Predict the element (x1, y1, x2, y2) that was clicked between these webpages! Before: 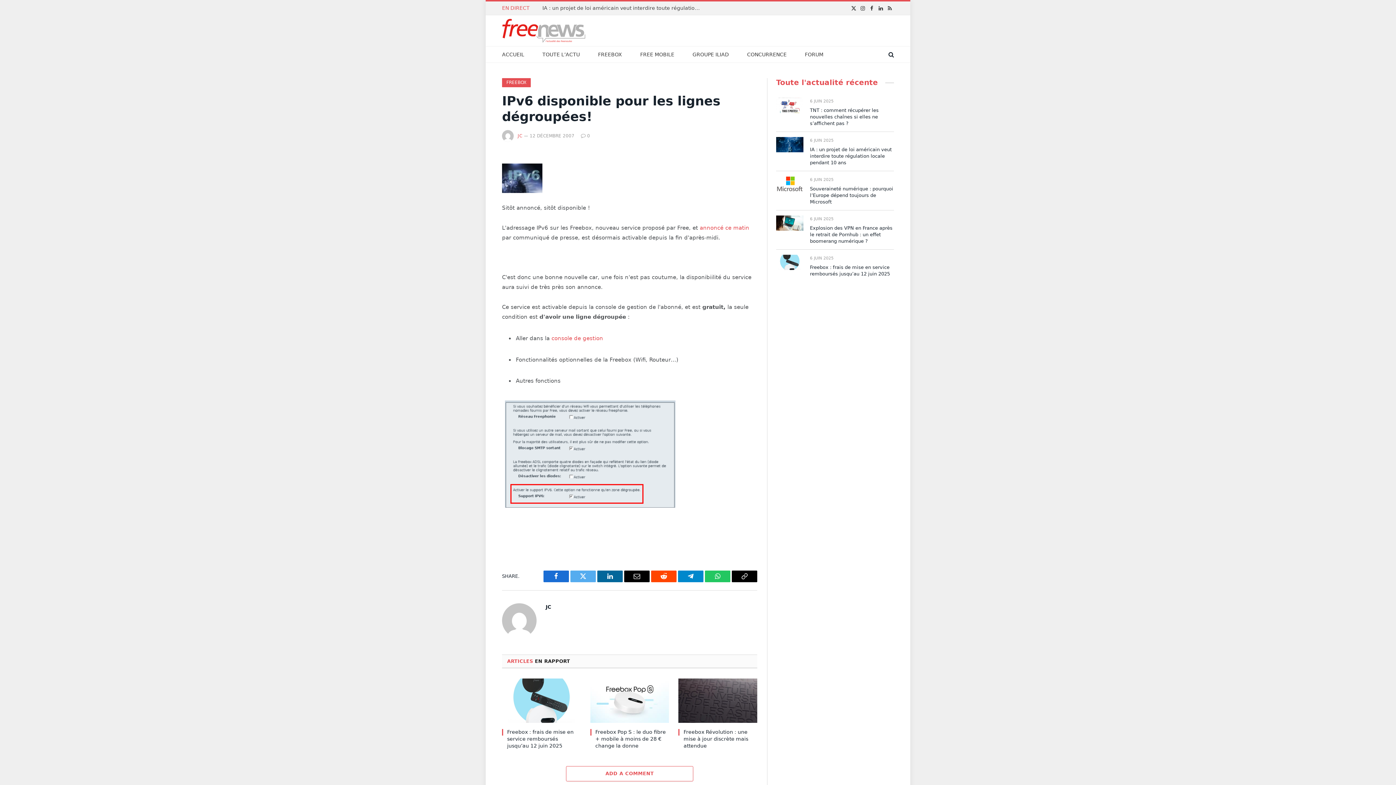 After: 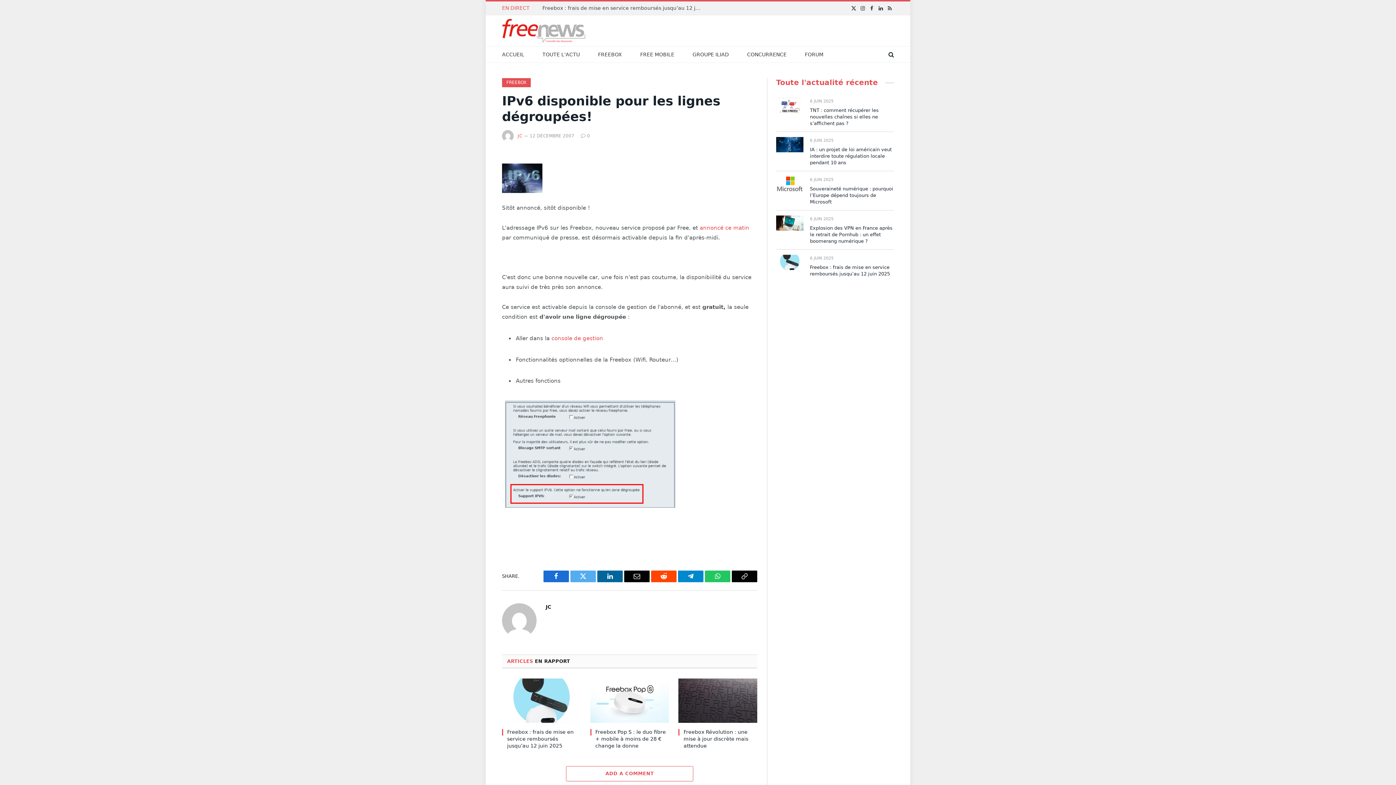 Action: label: Email bbox: (624, 570, 649, 582)